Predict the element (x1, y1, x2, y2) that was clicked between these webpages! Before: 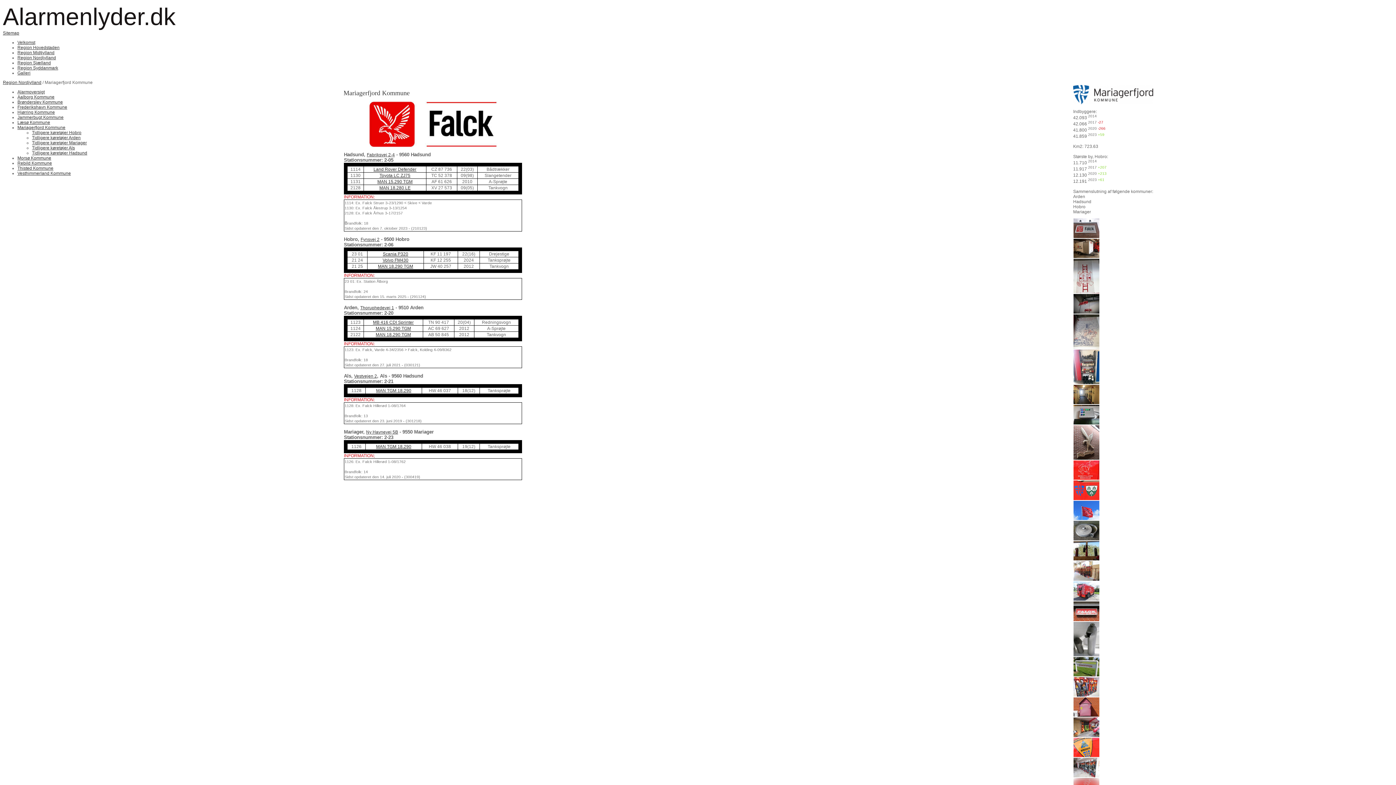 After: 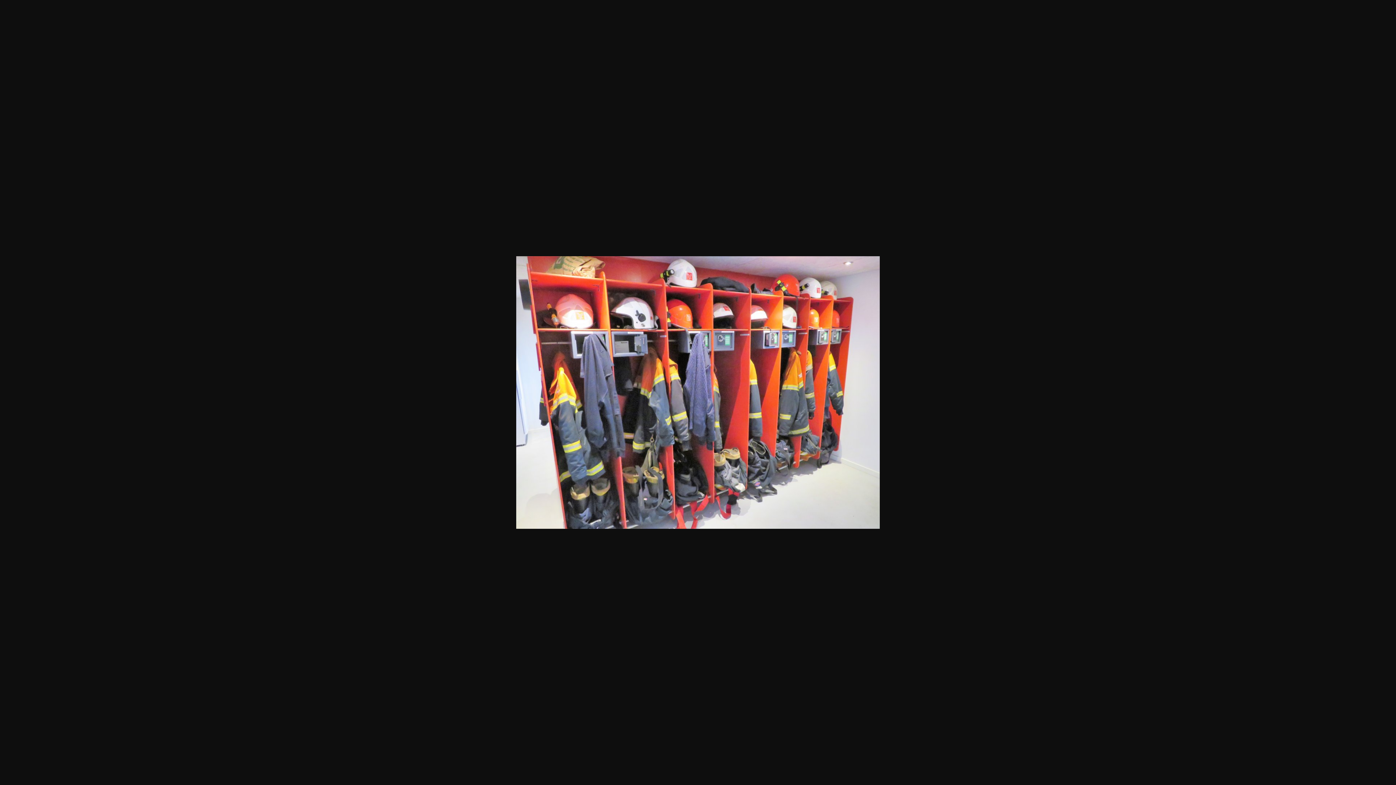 Action: bbox: (1073, 677, 1099, 697)